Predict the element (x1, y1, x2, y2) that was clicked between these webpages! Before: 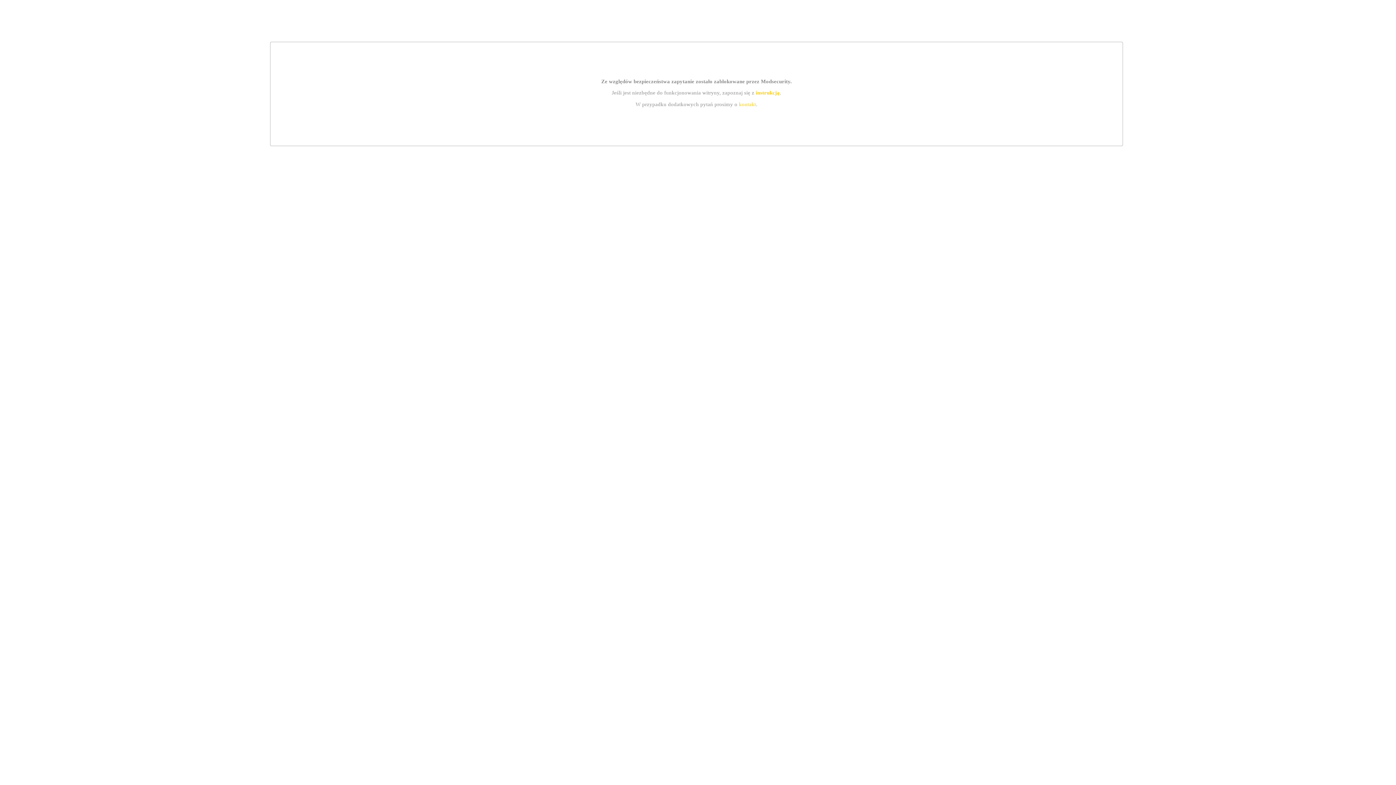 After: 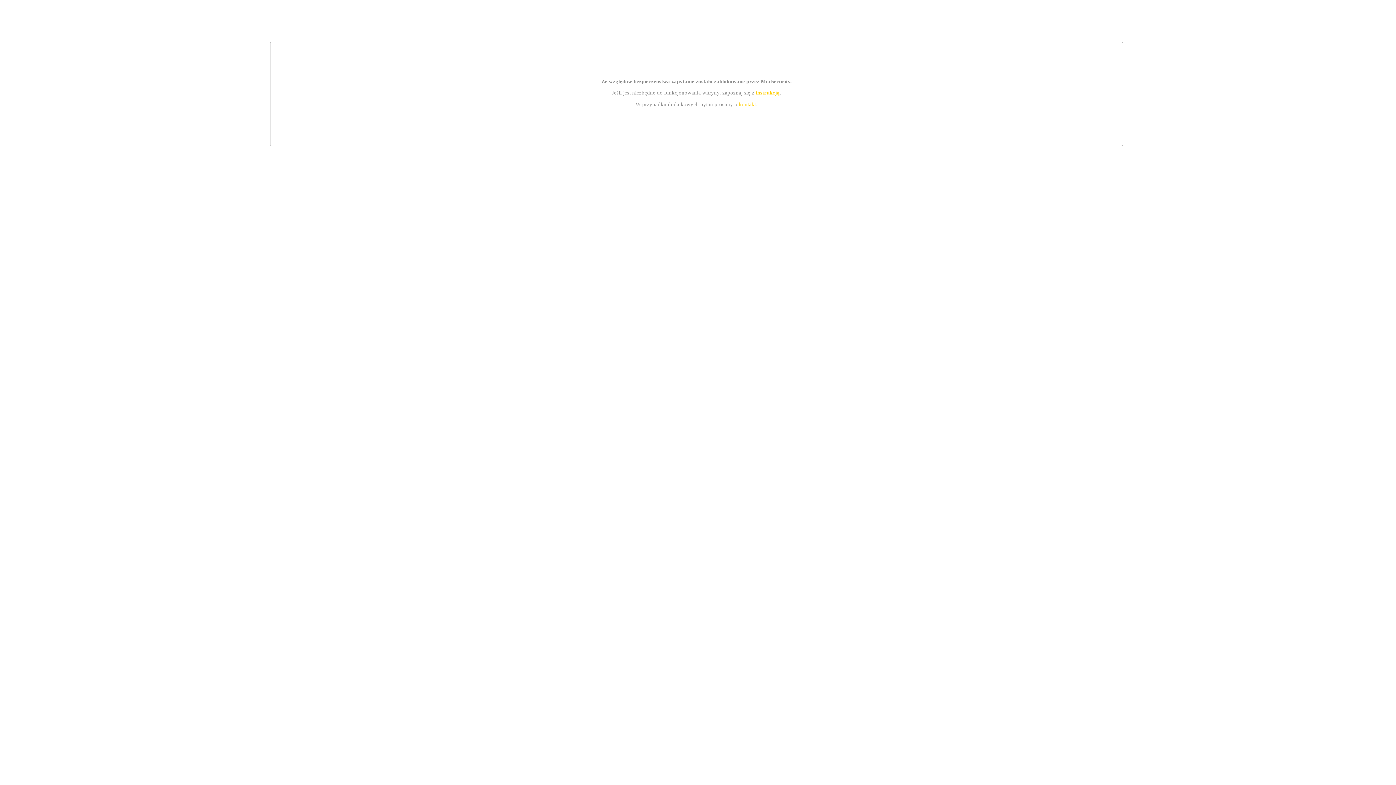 Action: bbox: (739, 101, 756, 107) label: kontakt